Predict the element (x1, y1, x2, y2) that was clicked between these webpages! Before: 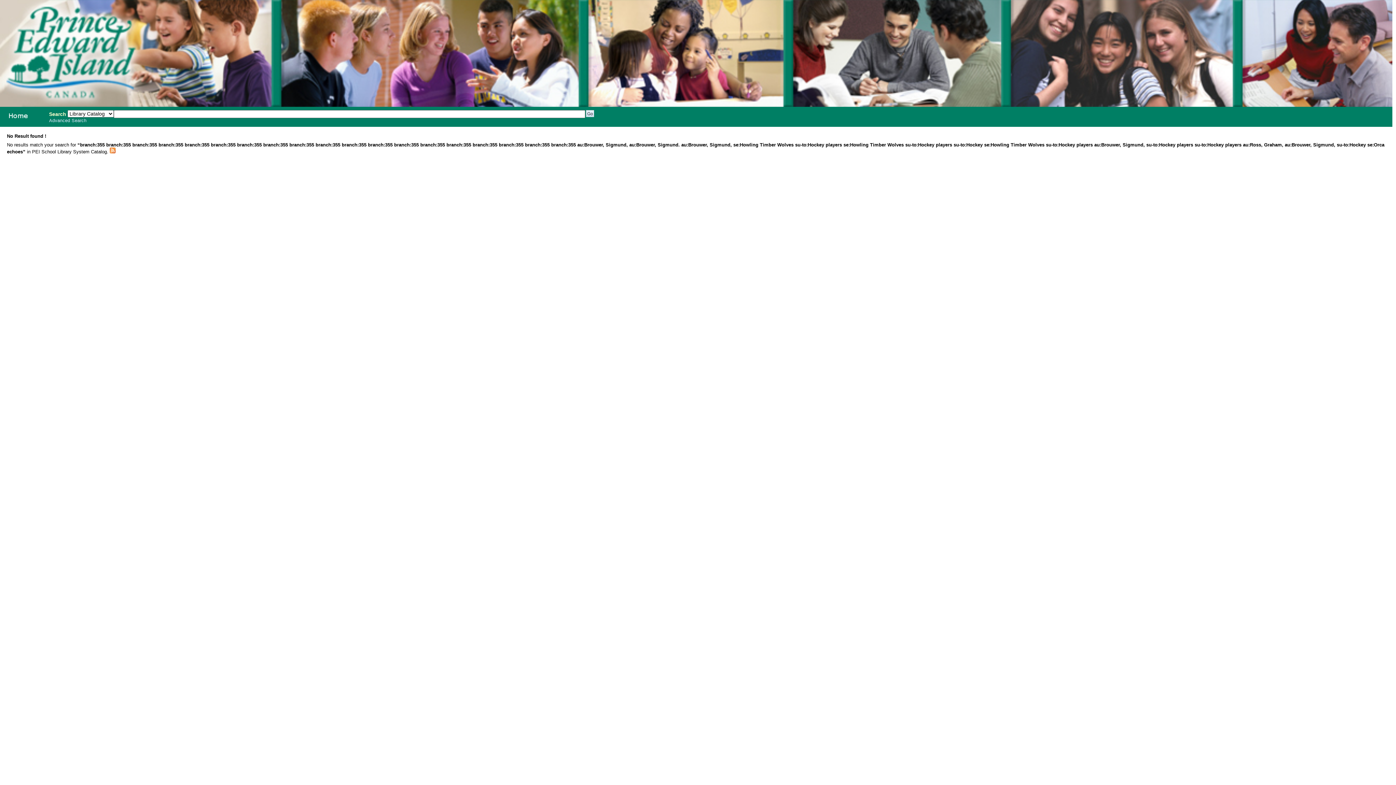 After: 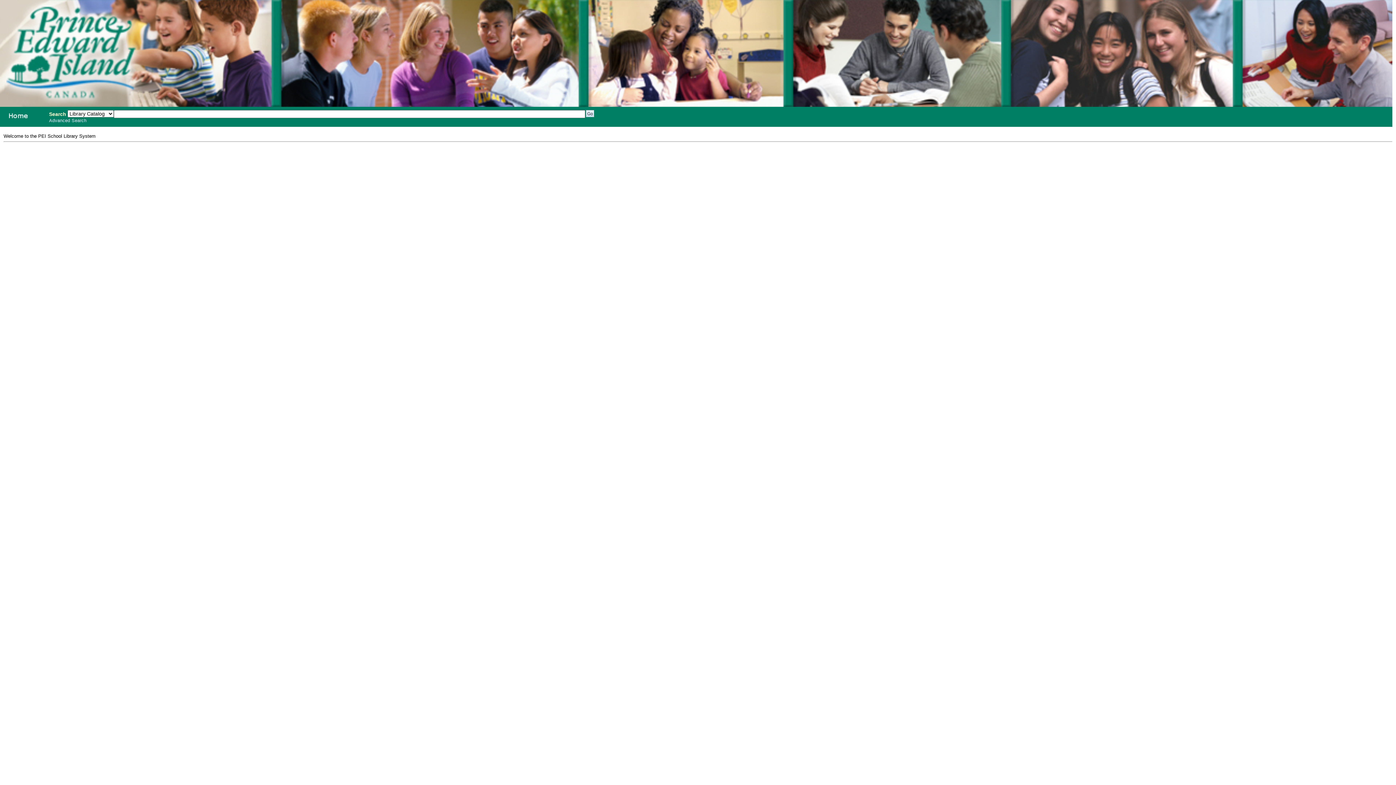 Action: bbox: (-1, 108, 42, 122) label: PEI School Library System